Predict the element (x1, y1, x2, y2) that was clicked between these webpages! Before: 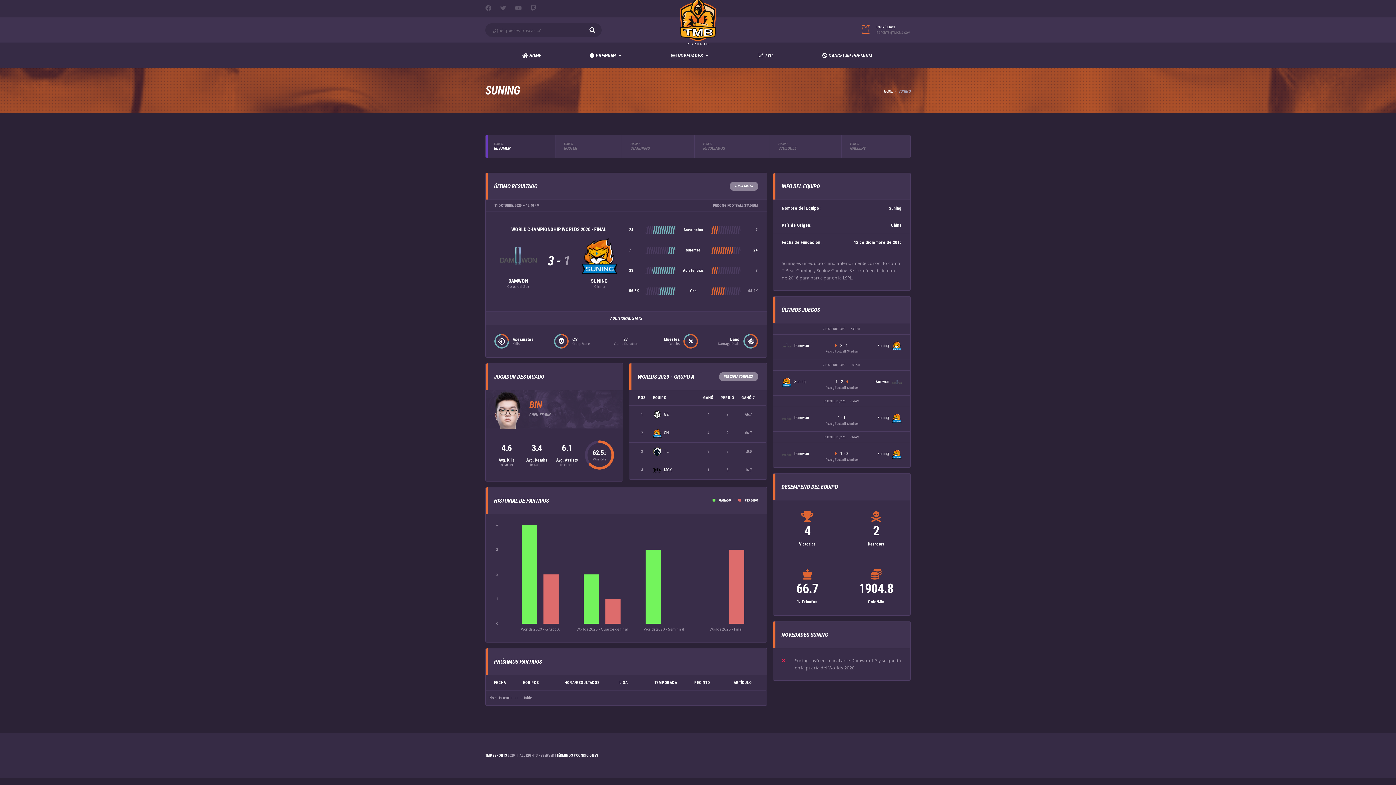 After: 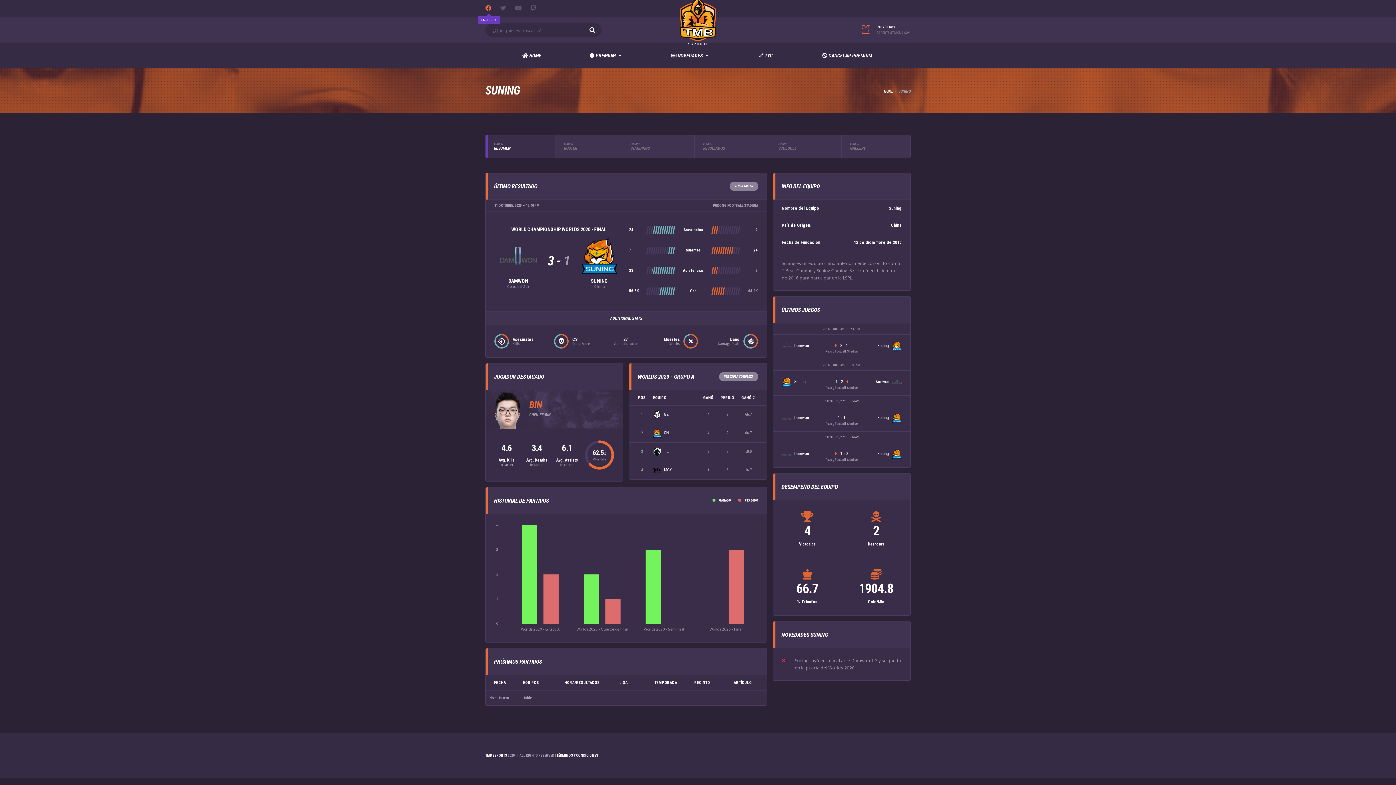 Action: bbox: (485, 4, 493, 13)